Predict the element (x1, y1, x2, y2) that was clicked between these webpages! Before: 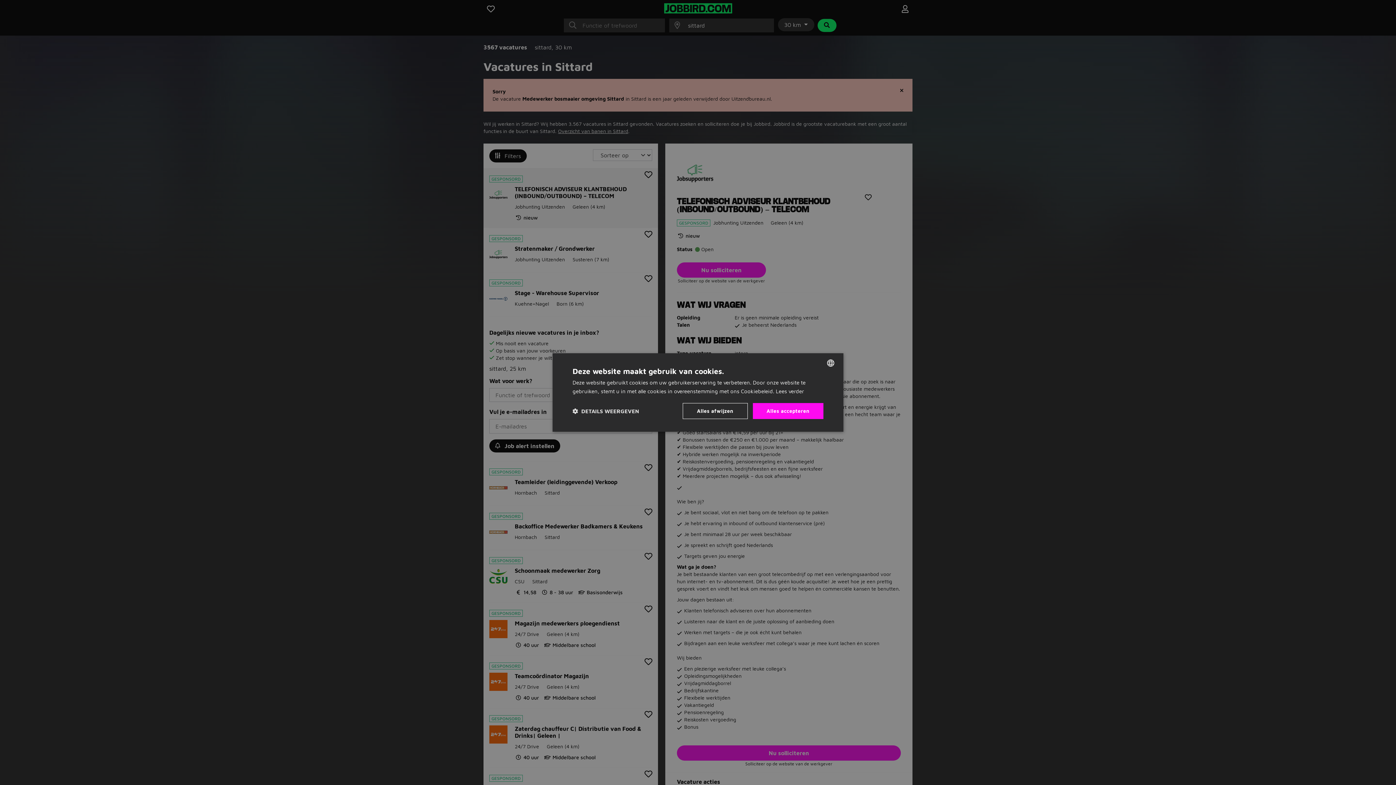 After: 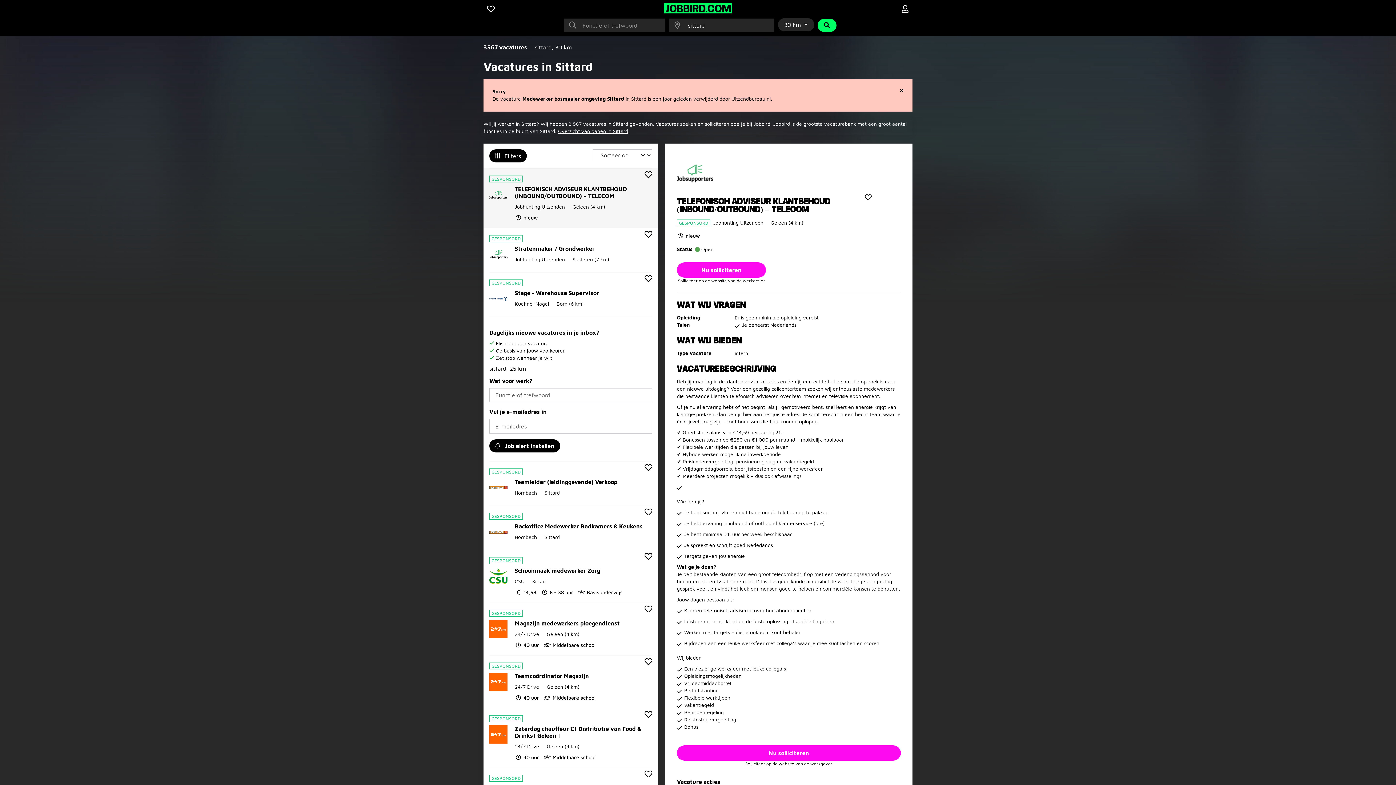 Action: label: Alles accepteren bbox: (752, 403, 823, 419)